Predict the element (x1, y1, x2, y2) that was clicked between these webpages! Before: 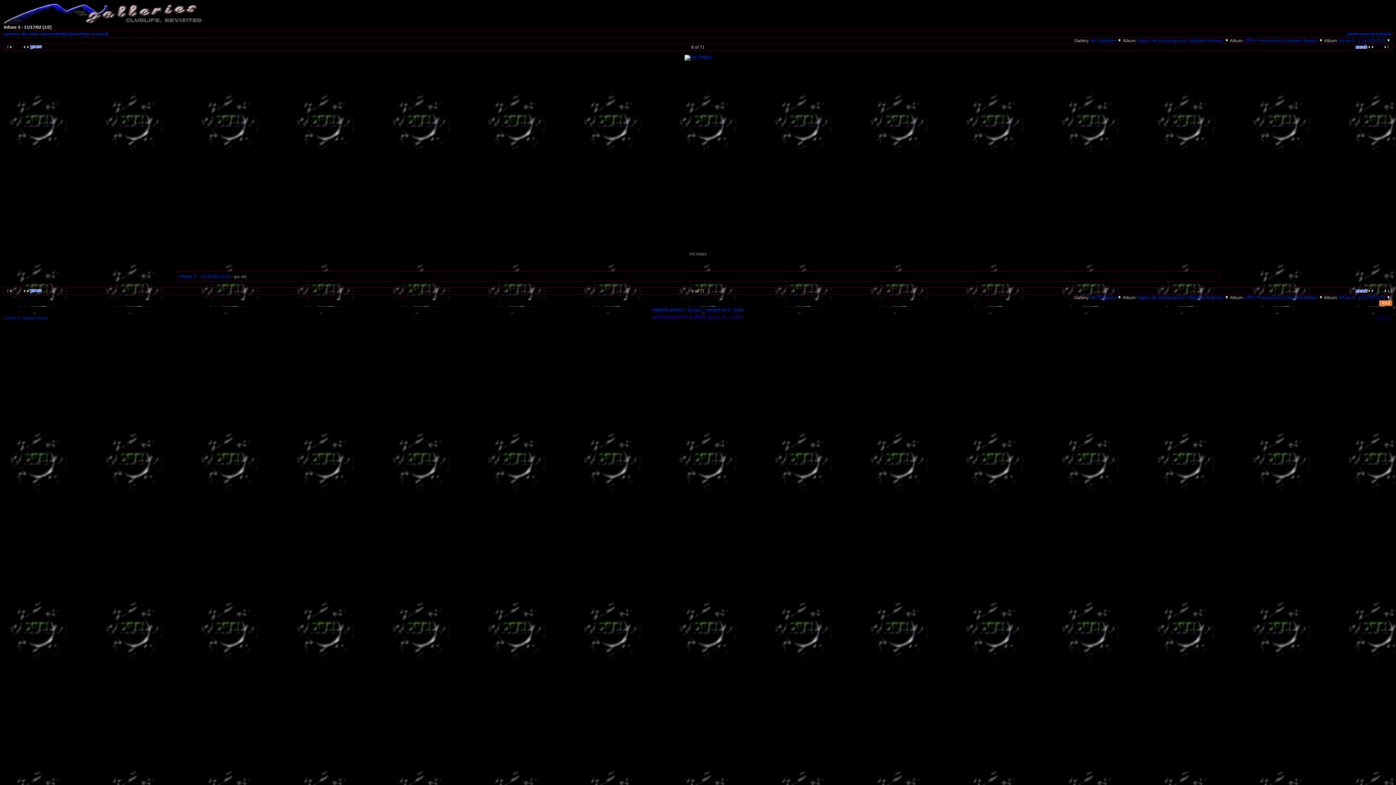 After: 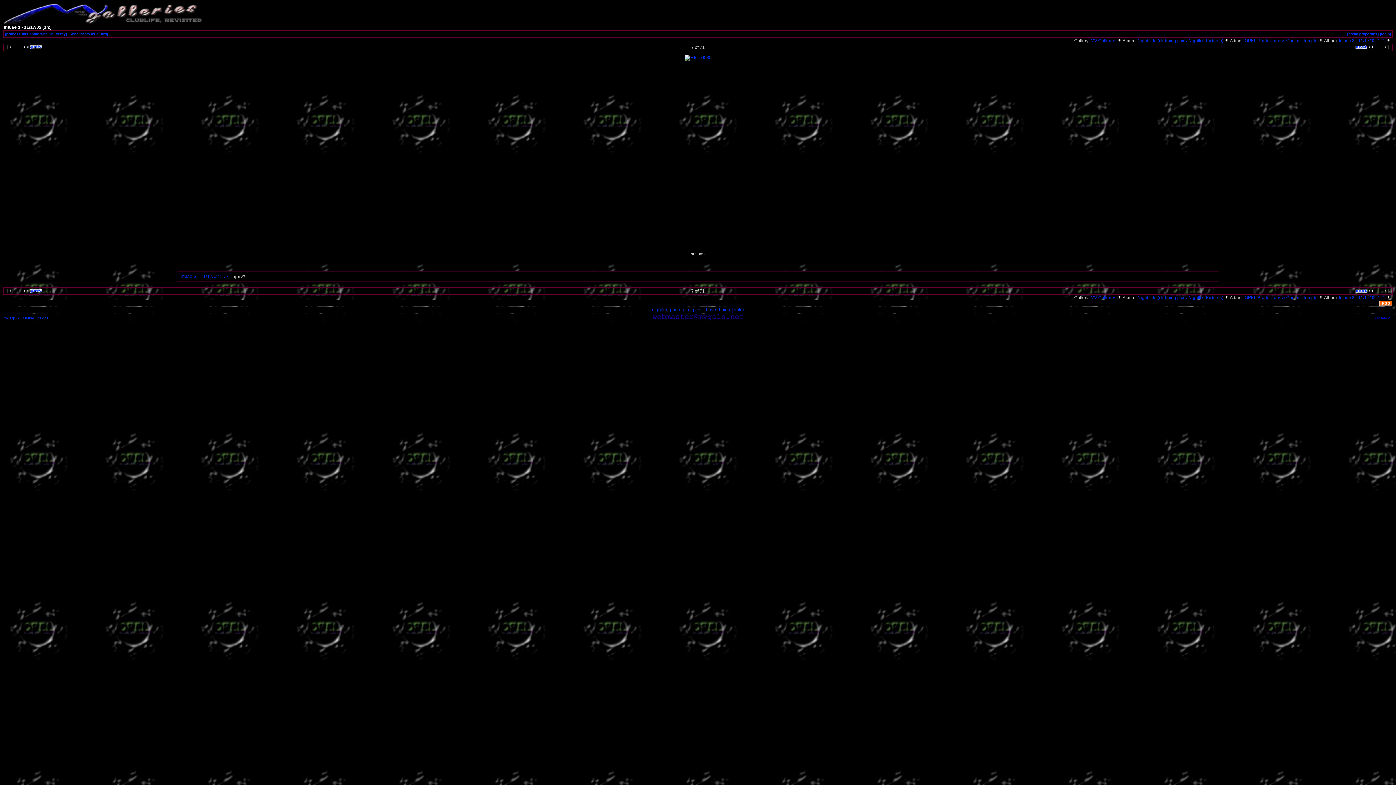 Action: bbox: (20, 45, 46, 50)